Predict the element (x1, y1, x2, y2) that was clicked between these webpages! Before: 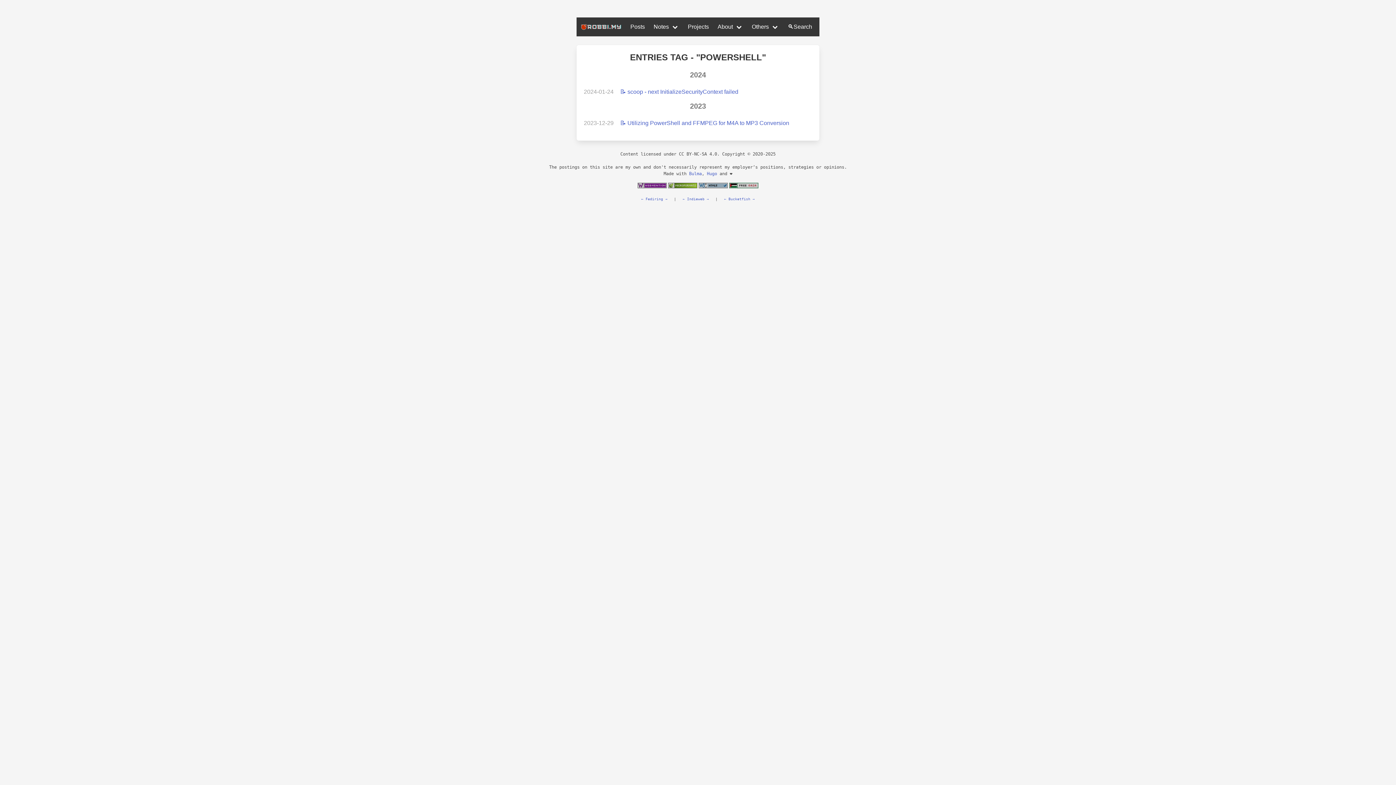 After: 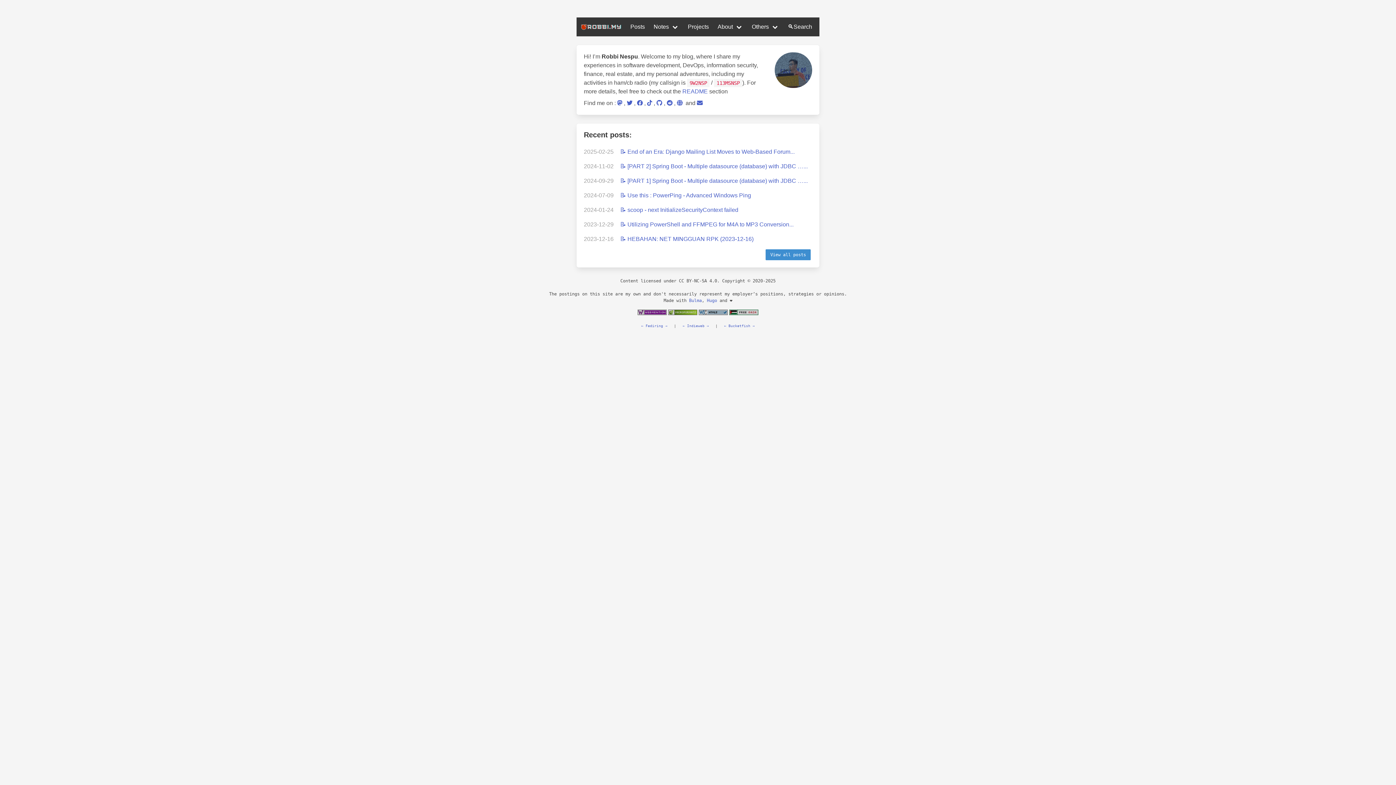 Action: bbox: (576, 17, 626, 36)